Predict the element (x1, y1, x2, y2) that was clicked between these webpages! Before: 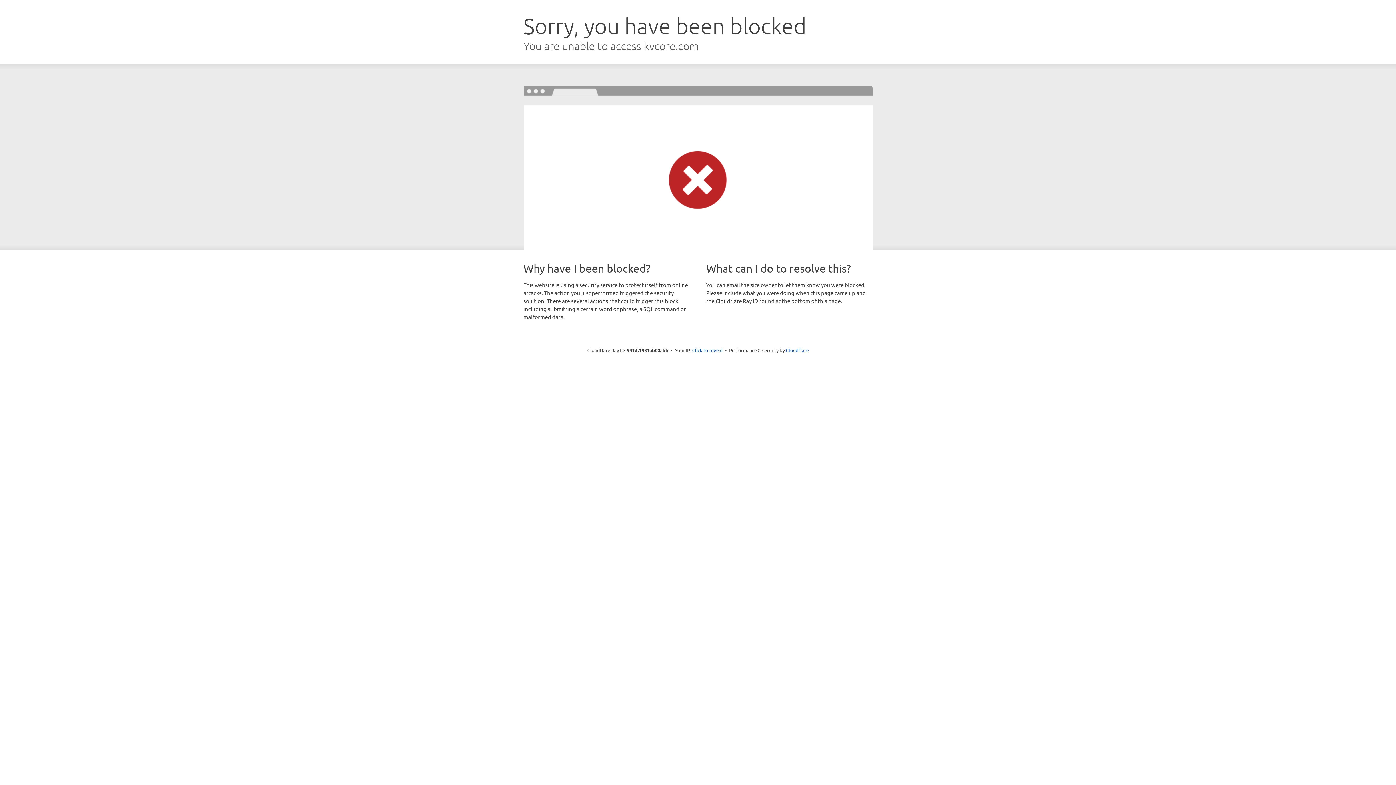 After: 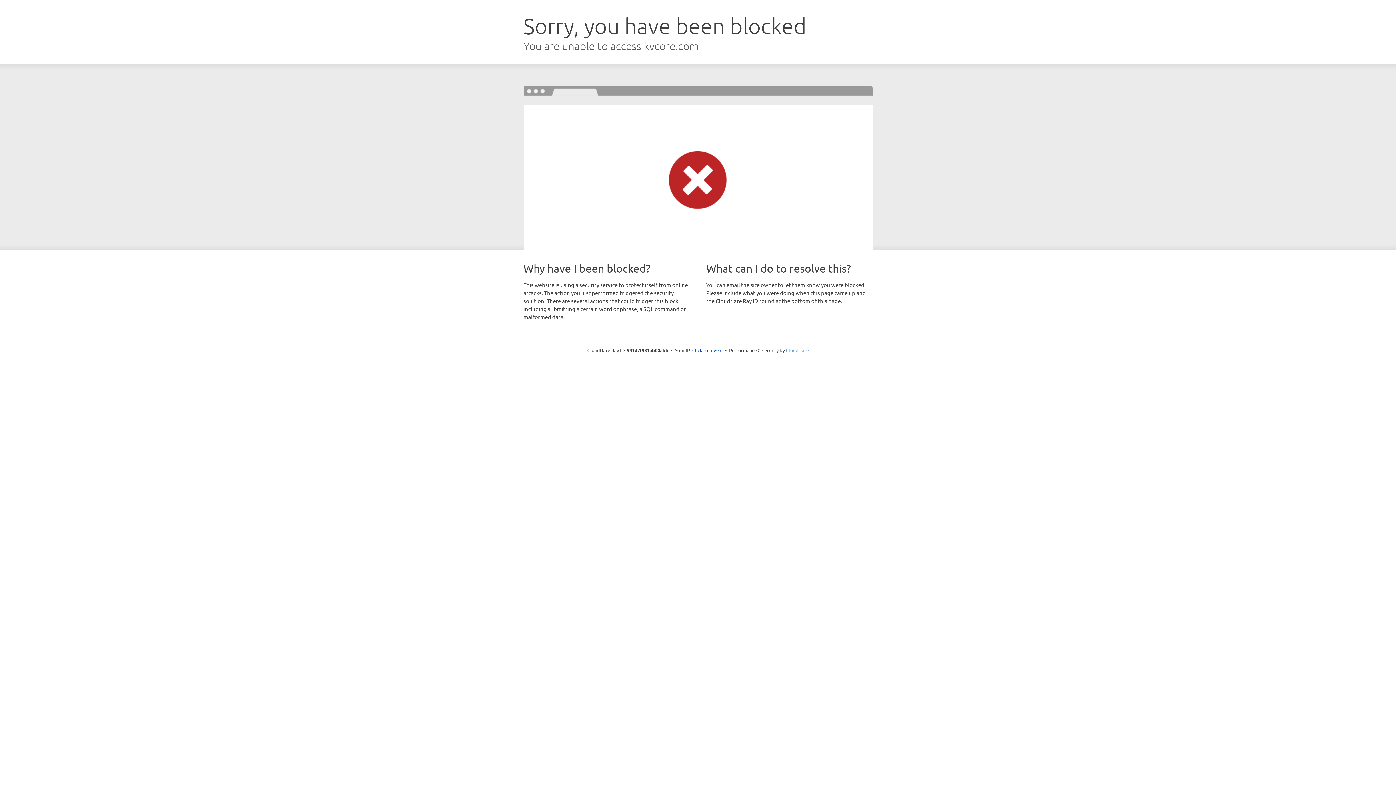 Action: bbox: (786, 347, 808, 353) label: Cloudflare